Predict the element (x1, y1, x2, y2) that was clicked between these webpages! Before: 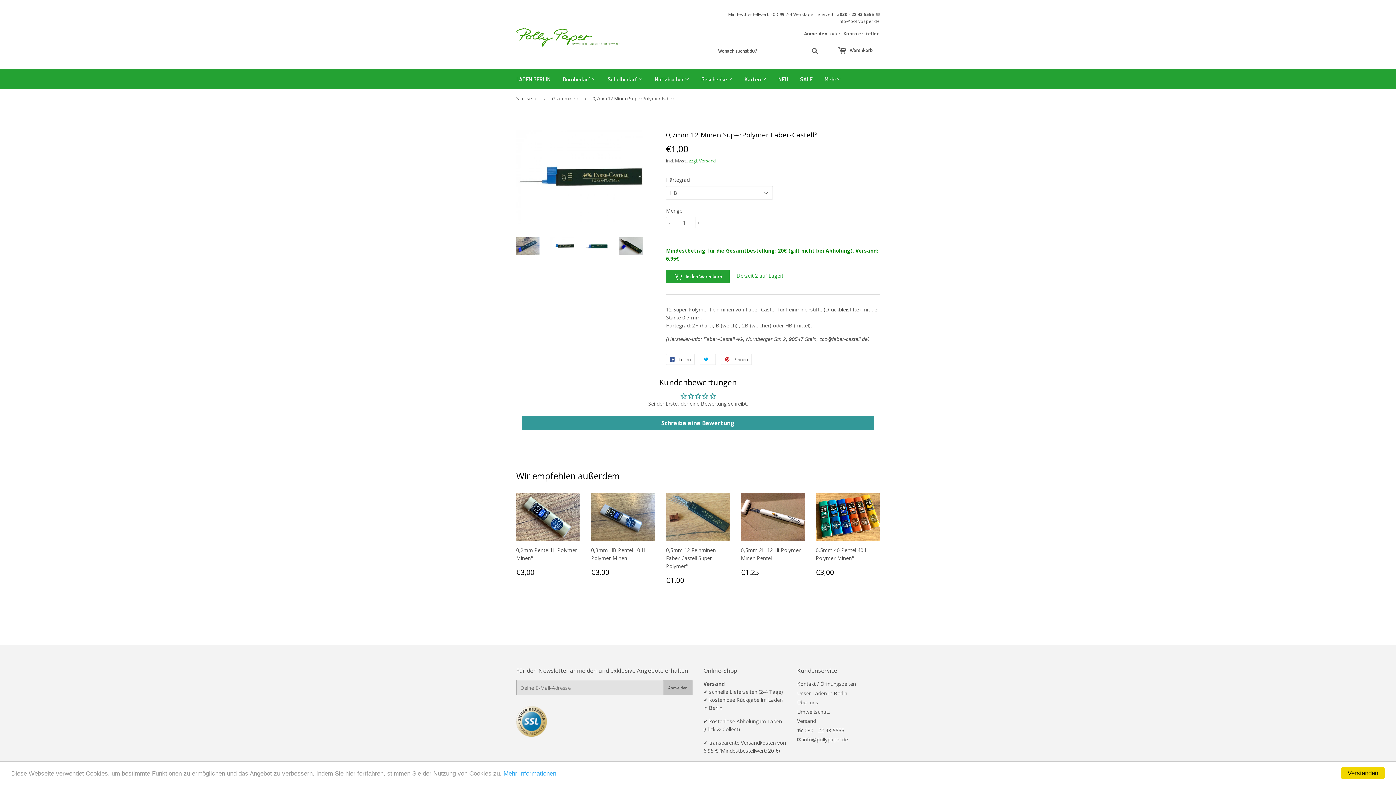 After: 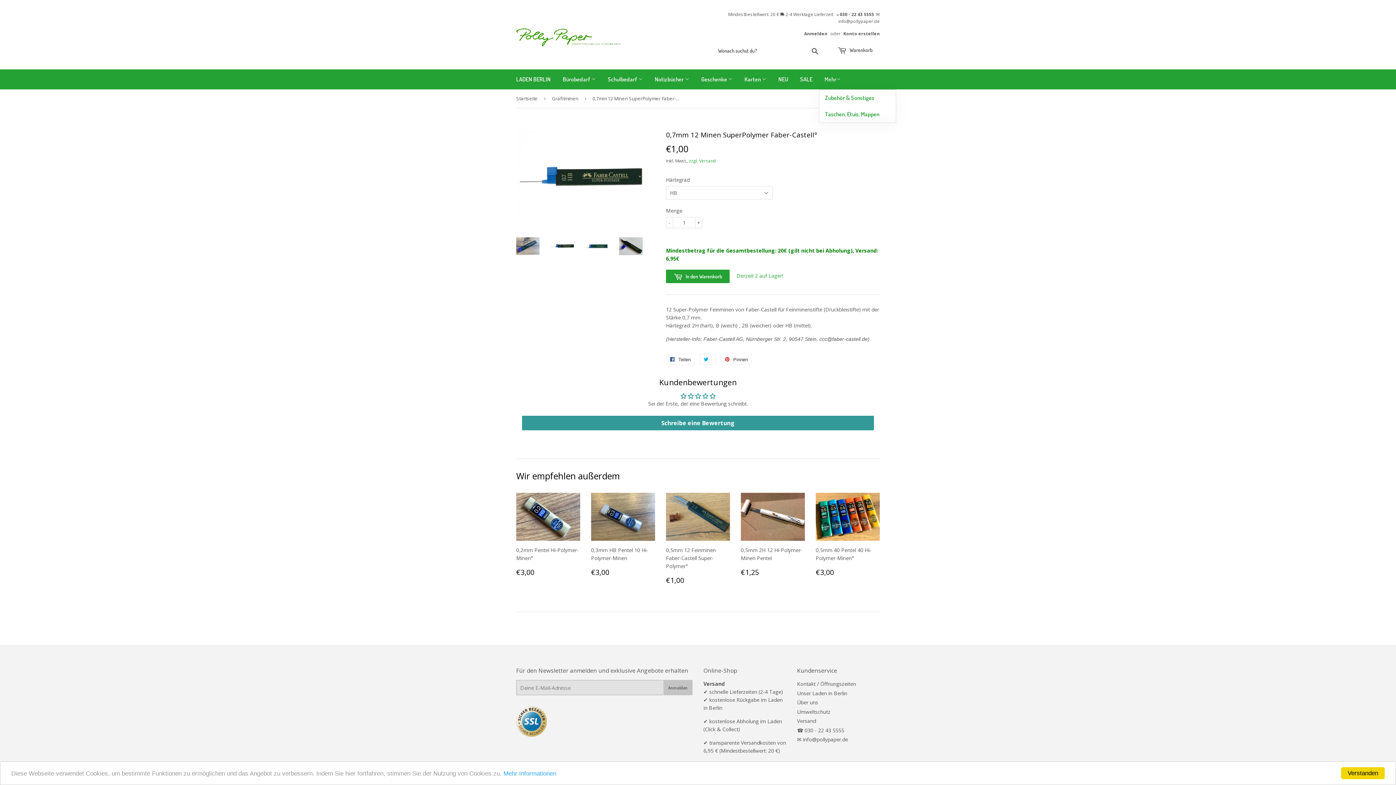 Action: bbox: (819, 69, 846, 89) label: Mehr